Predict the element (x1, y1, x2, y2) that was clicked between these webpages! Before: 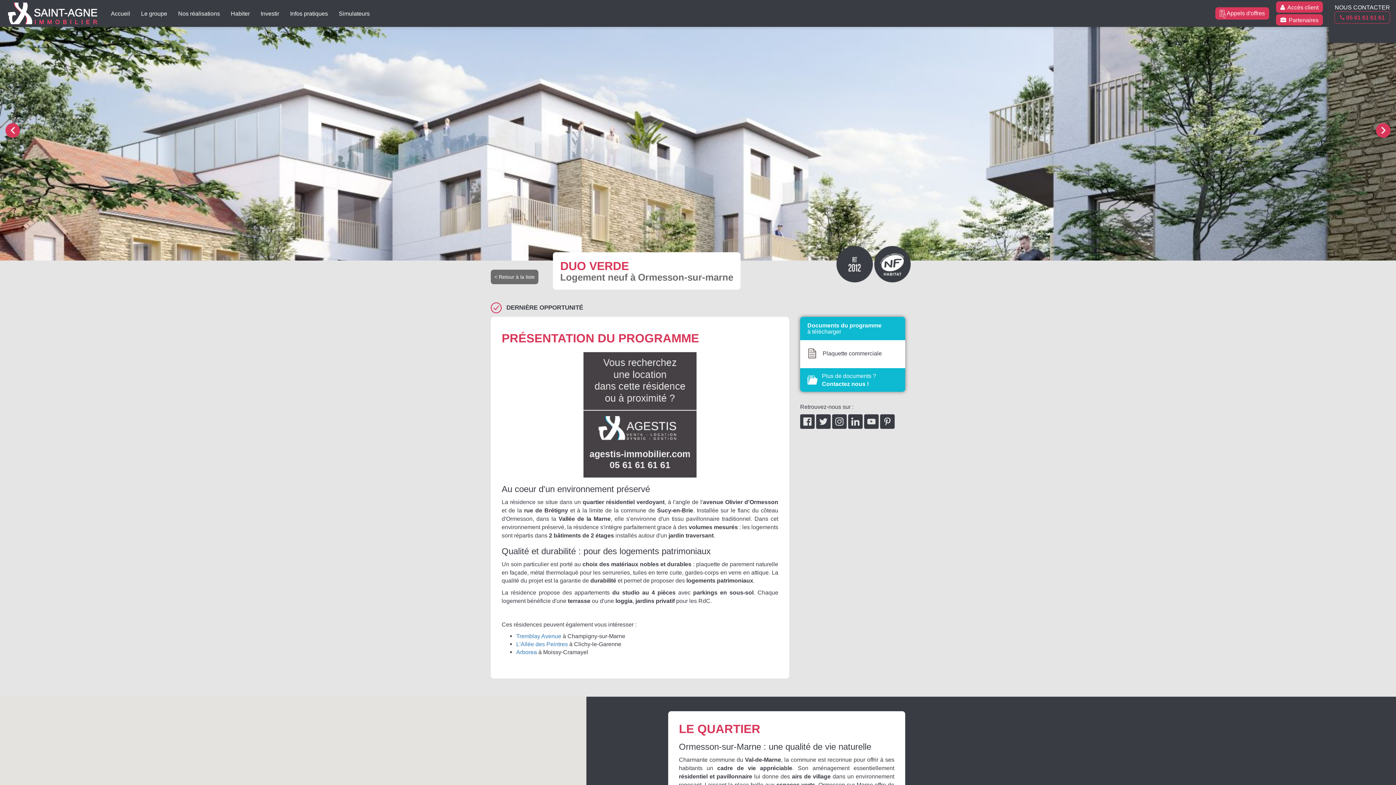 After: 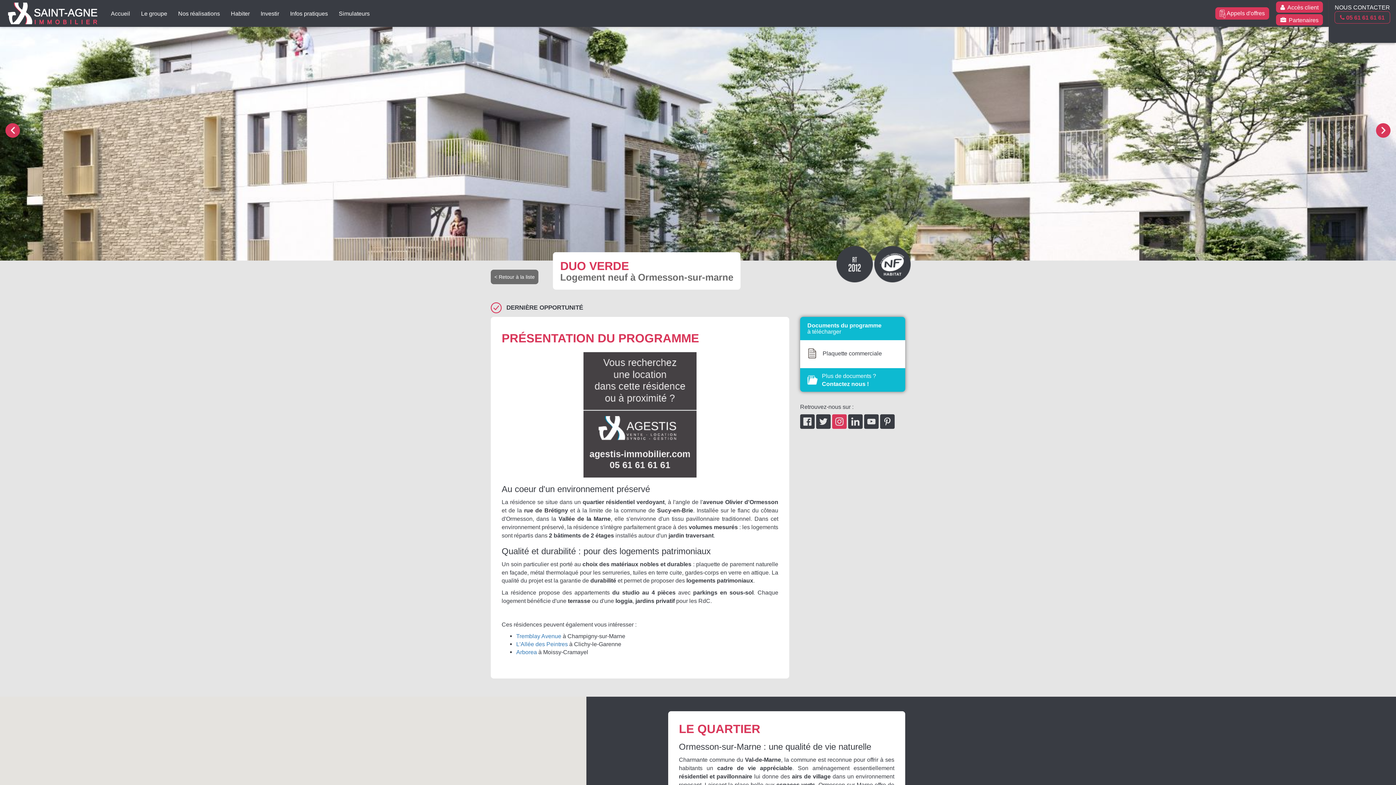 Action: bbox: (832, 414, 846, 429)